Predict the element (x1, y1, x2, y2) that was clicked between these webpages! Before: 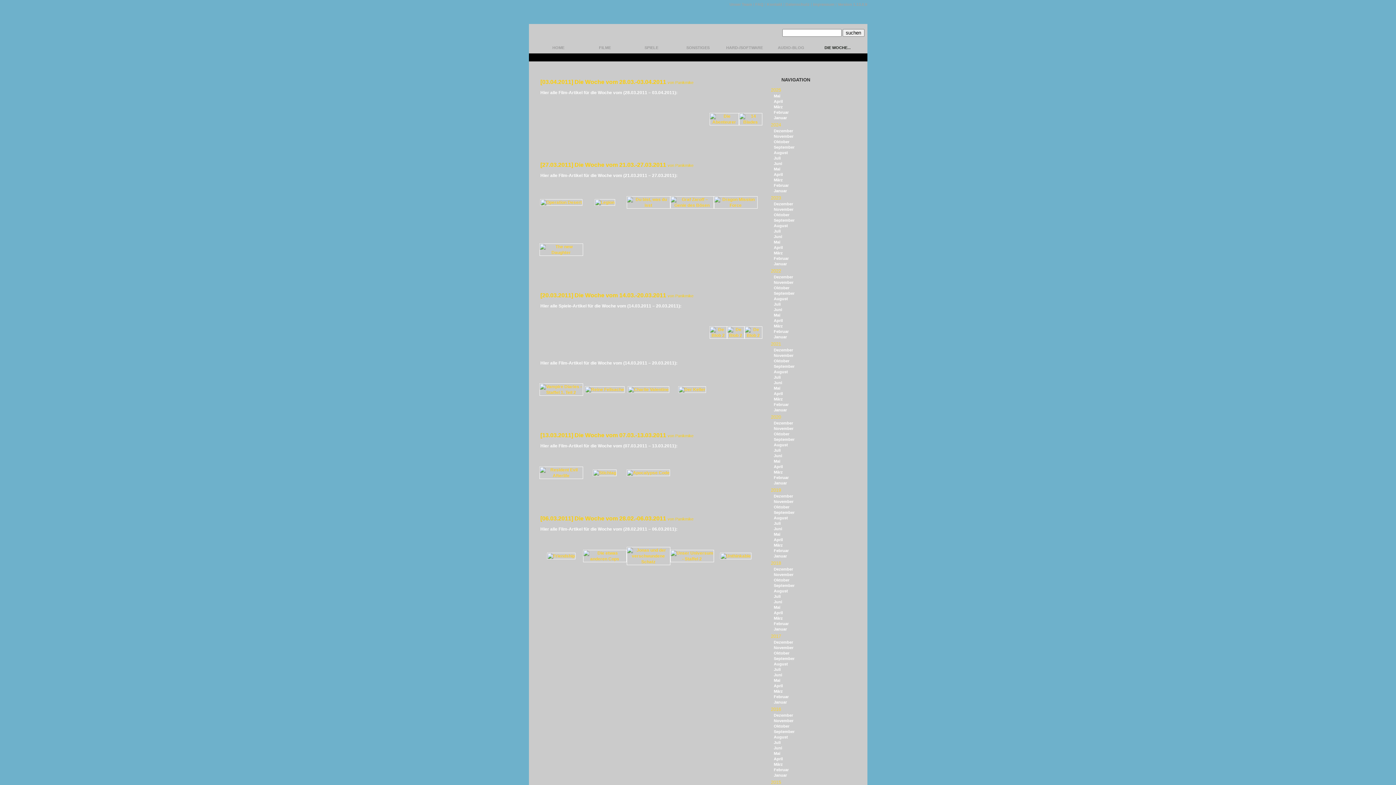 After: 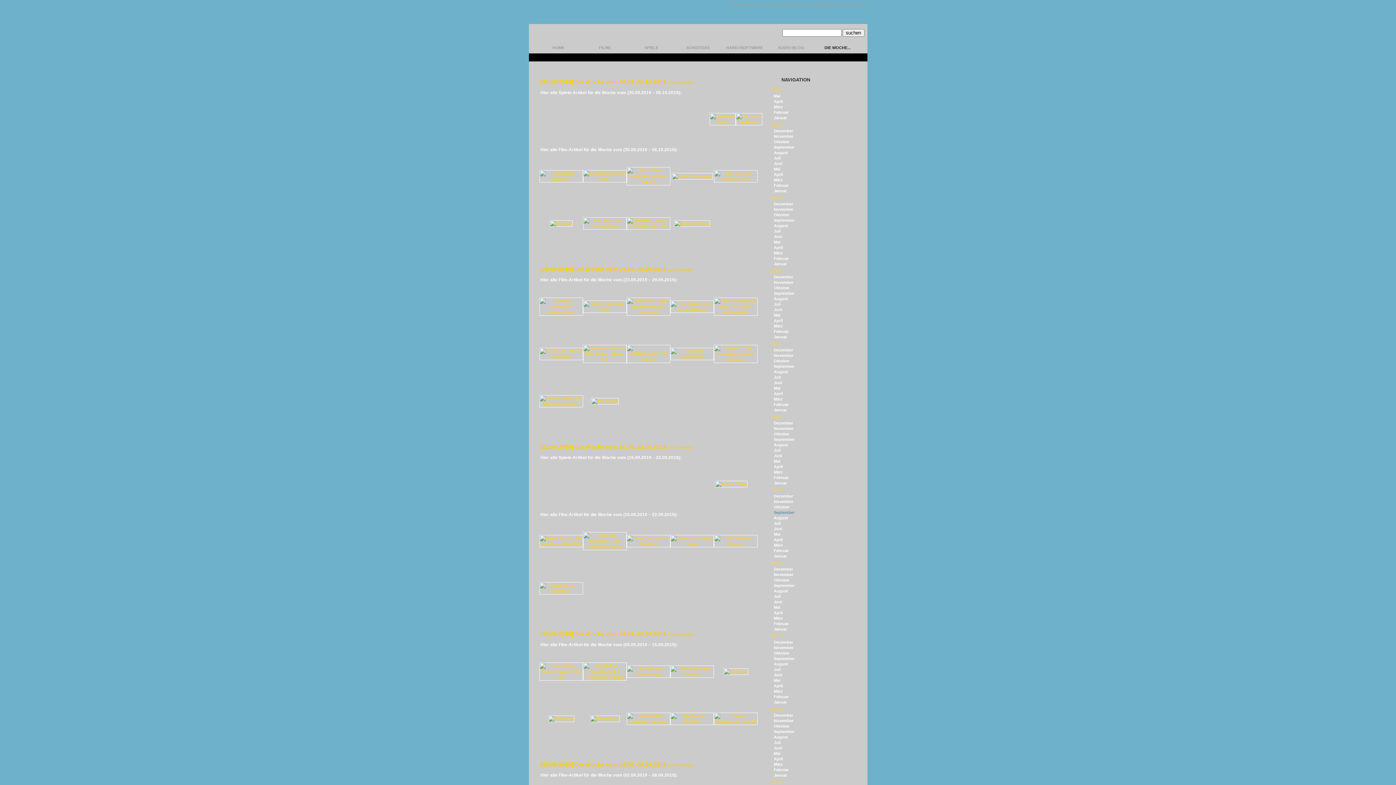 Action: label: September bbox: (774, 510, 794, 514)